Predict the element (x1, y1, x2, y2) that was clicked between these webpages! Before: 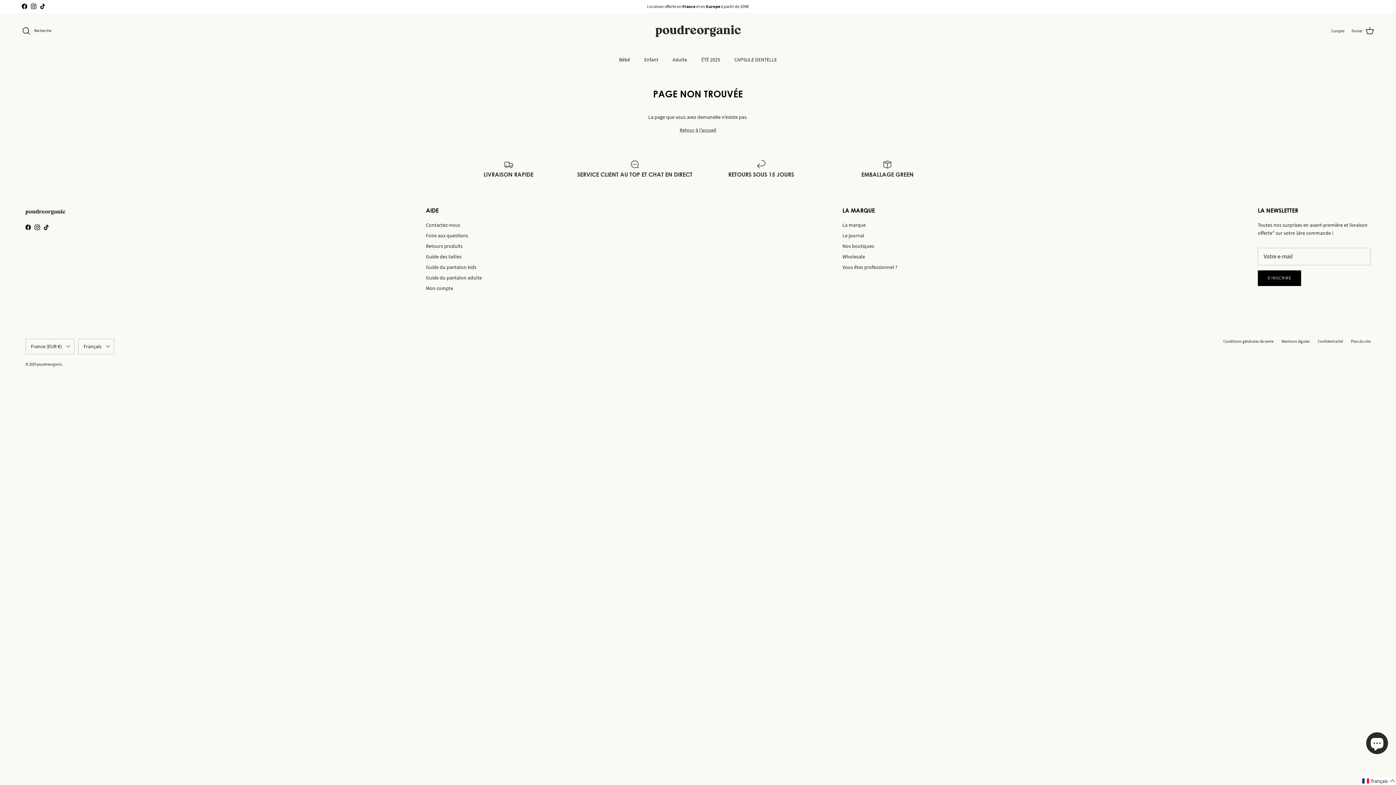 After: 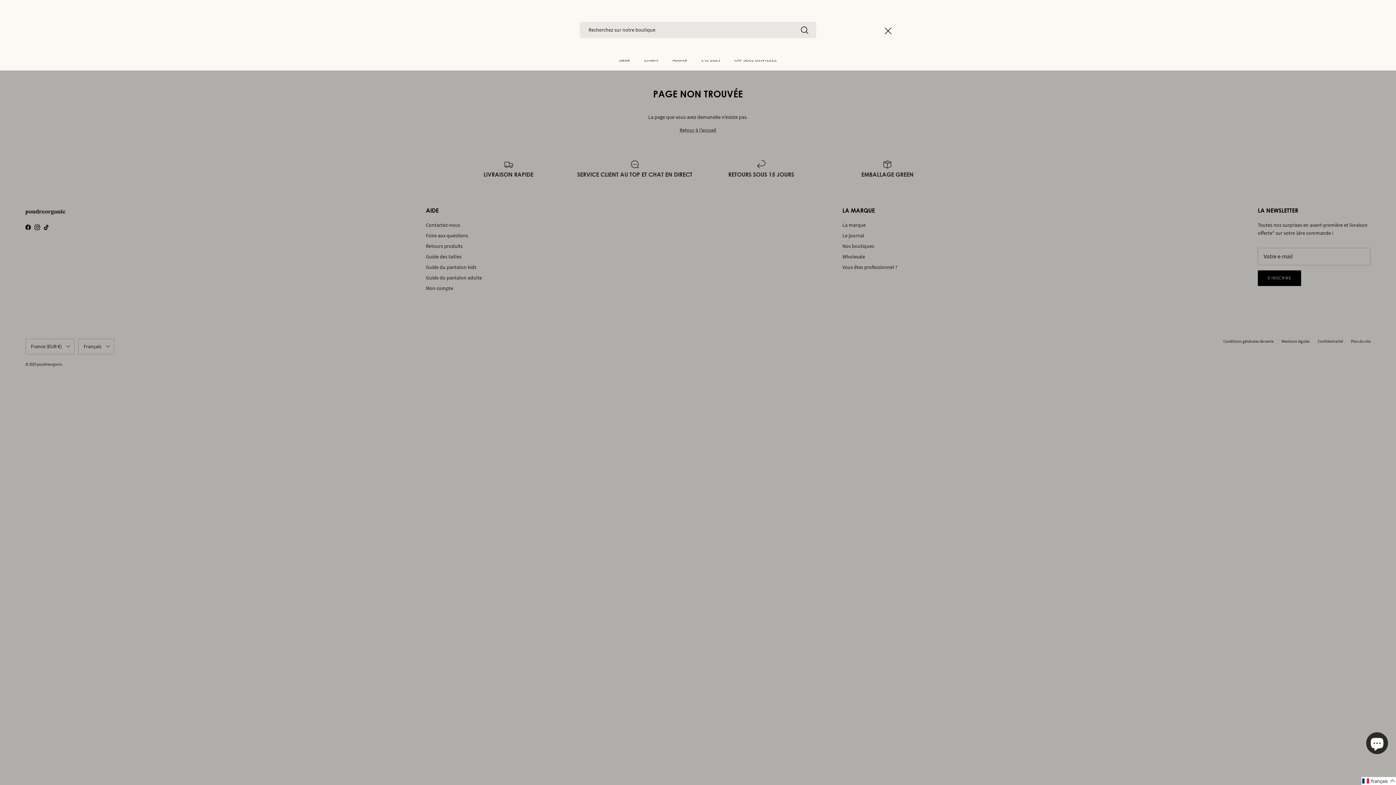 Action: label: Recherche bbox: (21, 26, 51, 35)